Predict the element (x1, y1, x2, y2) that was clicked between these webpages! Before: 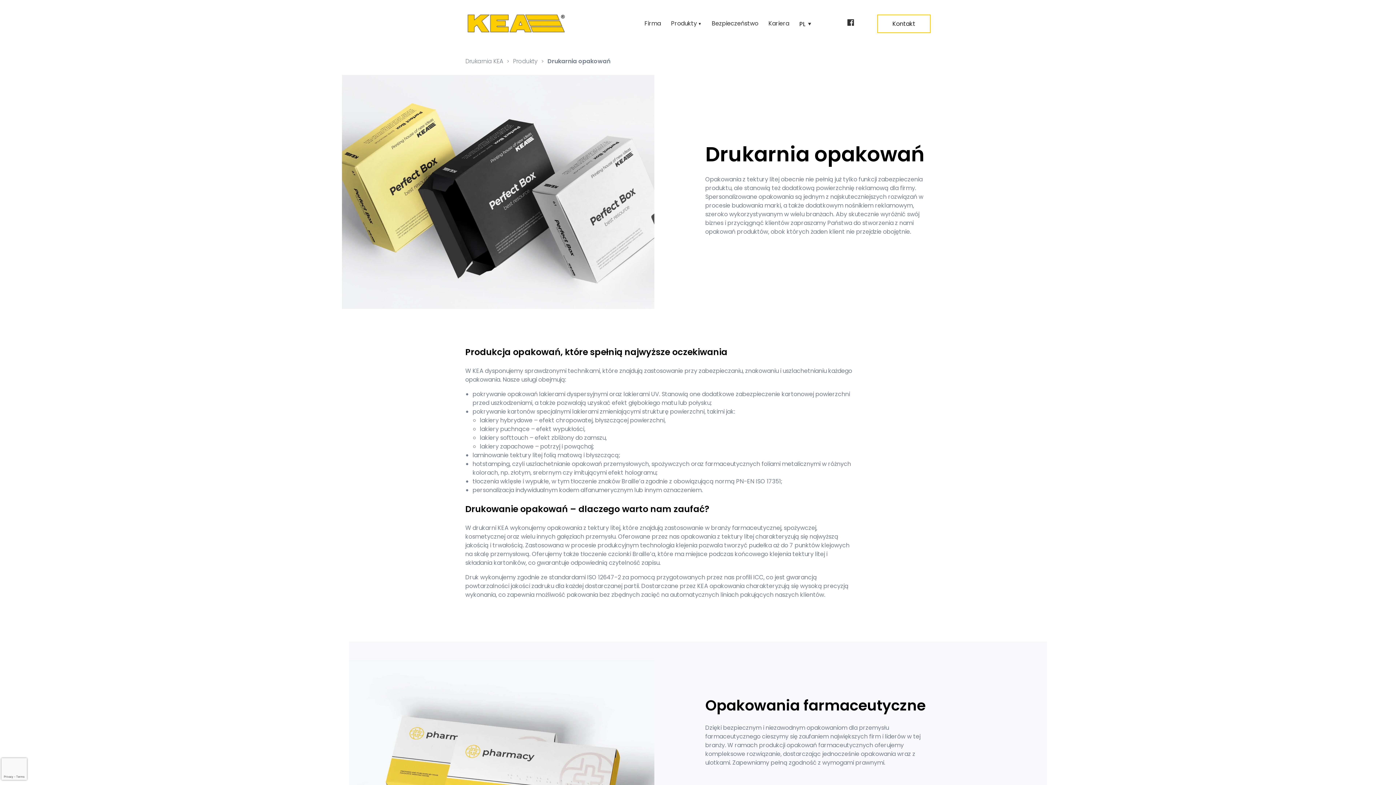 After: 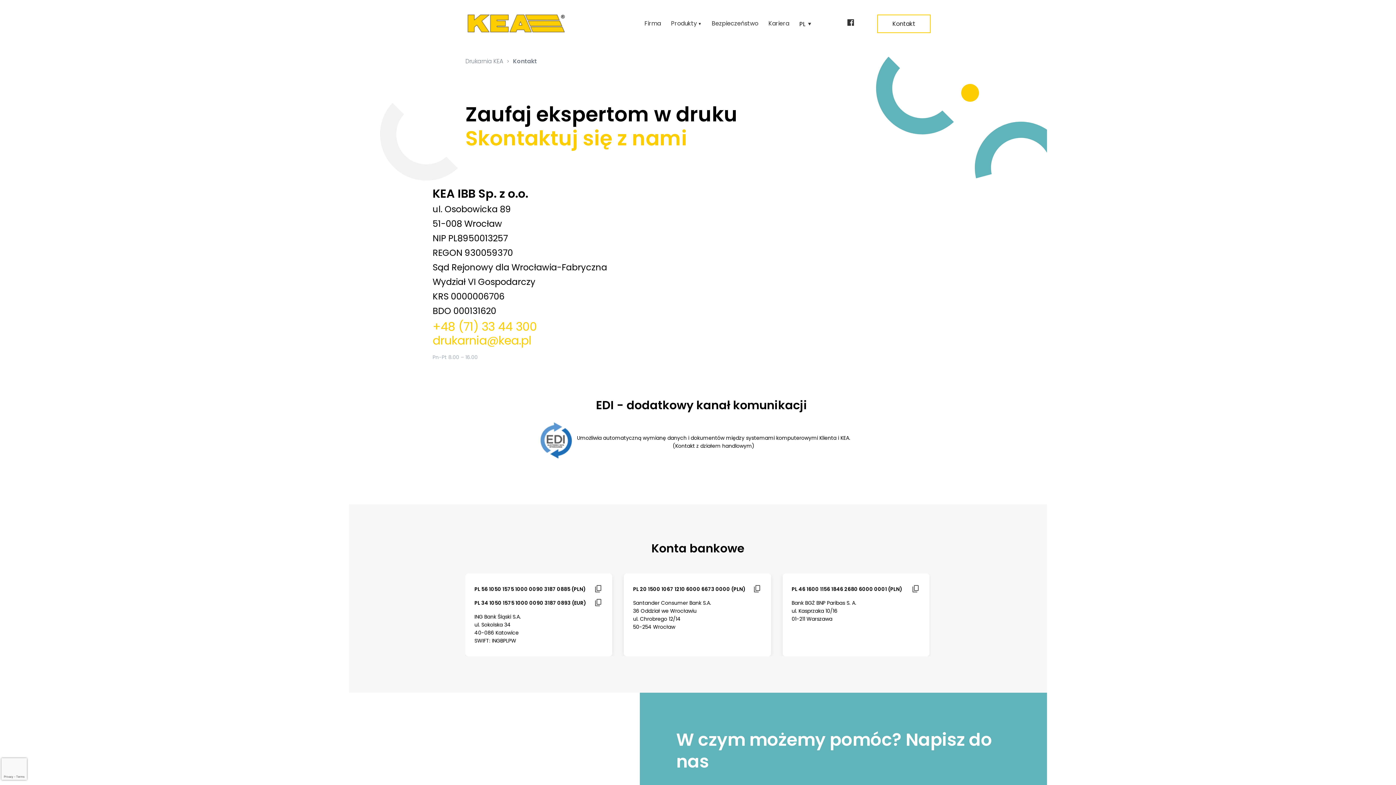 Action: bbox: (877, 14, 930, 32) label: Kontakt